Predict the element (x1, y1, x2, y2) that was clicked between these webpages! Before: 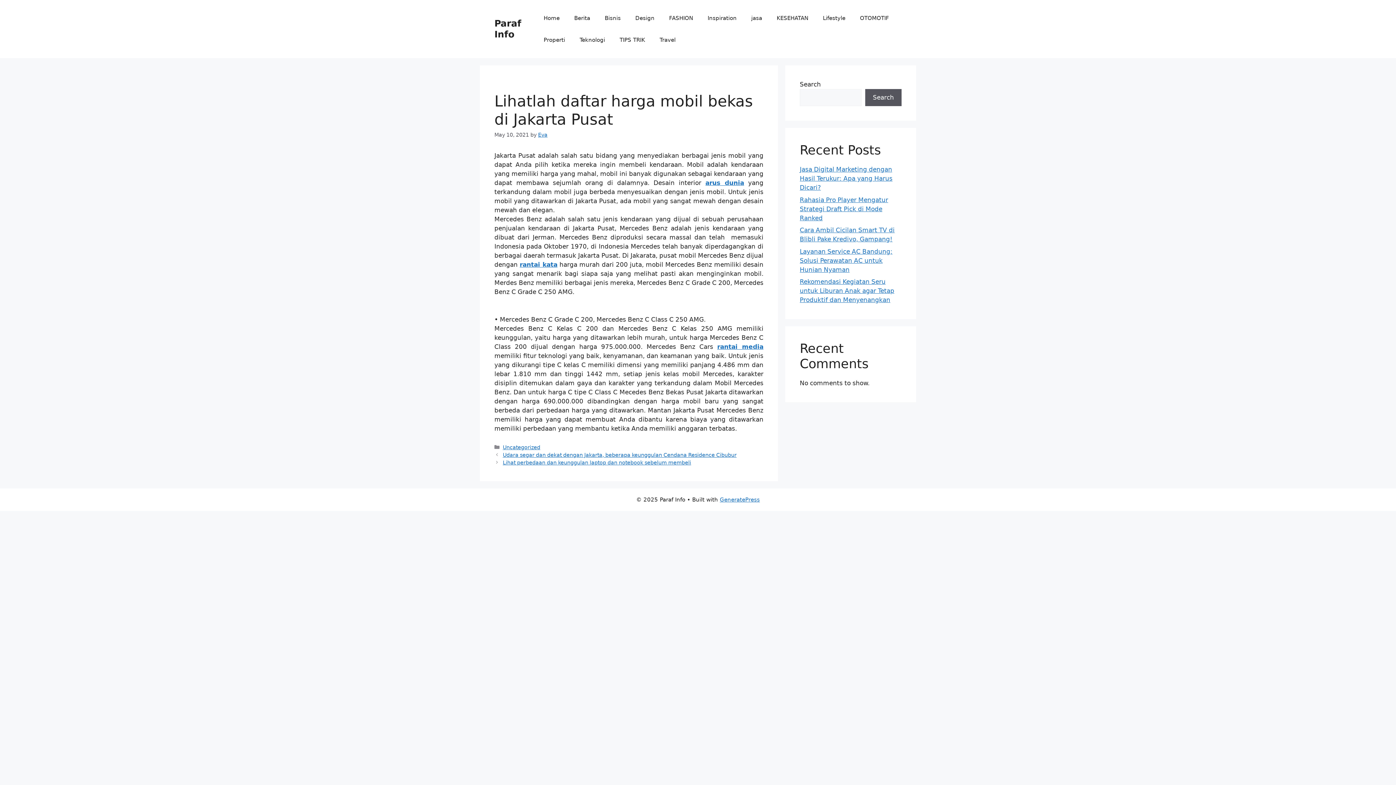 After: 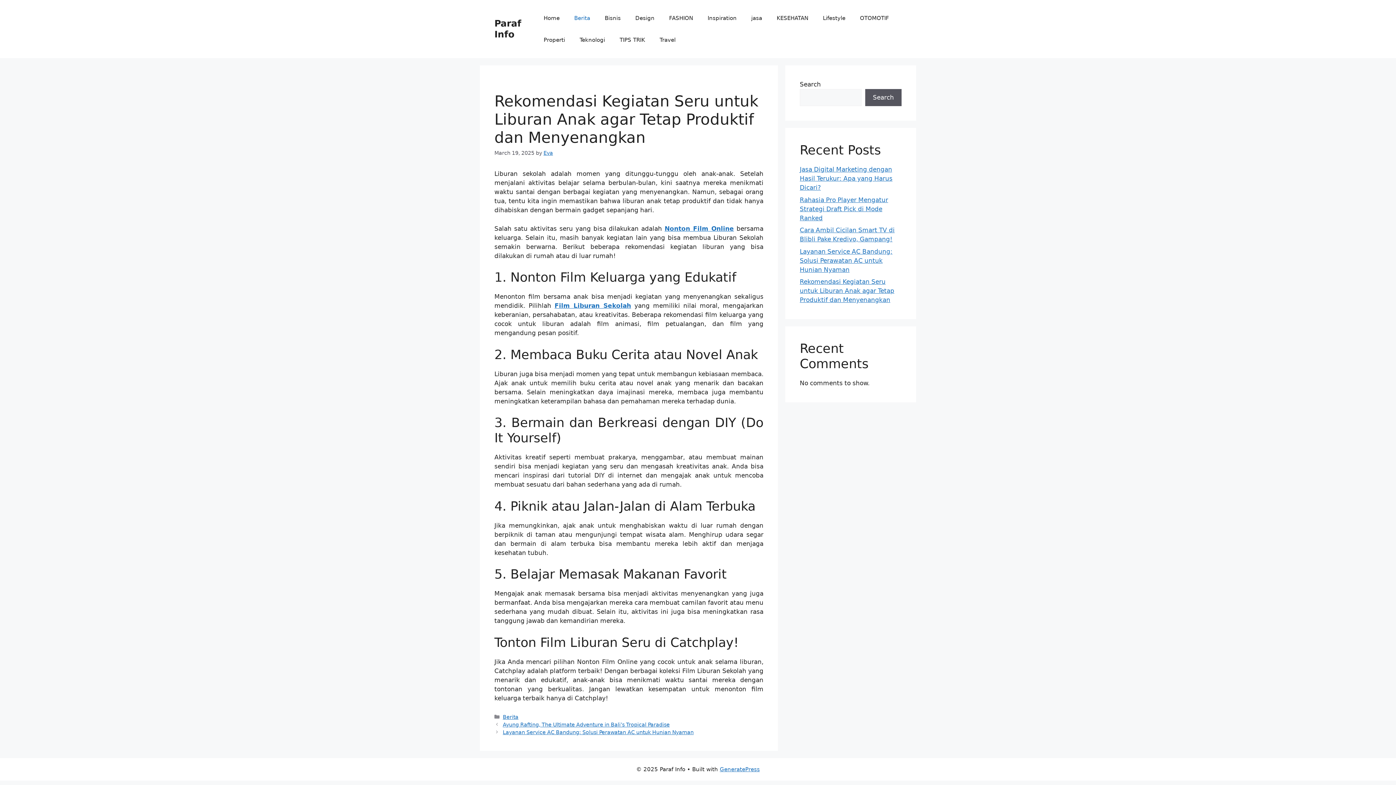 Action: bbox: (800, 278, 894, 303) label: Rekomendasi Kegiatan Seru untuk Liburan Anak agar Tetap Produktif dan Menyenangkan